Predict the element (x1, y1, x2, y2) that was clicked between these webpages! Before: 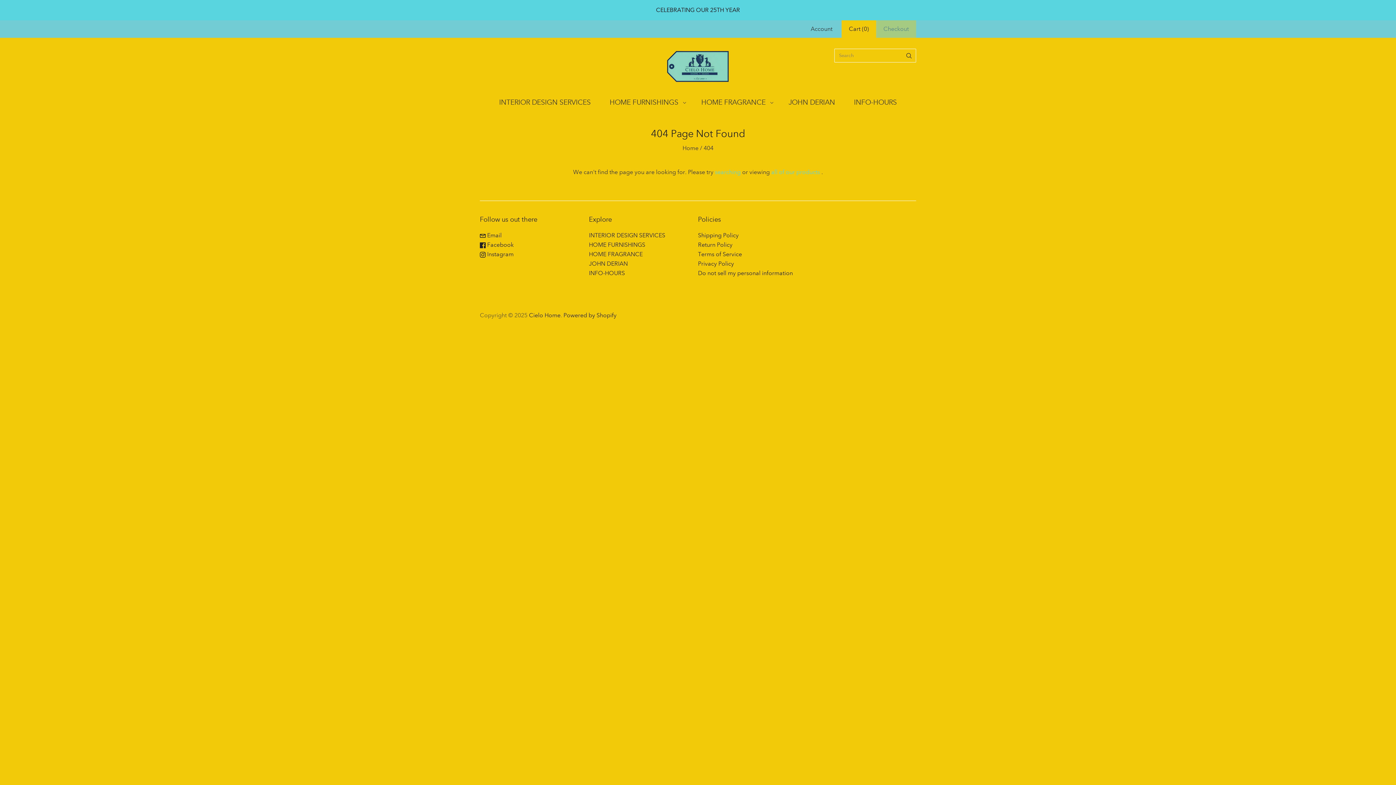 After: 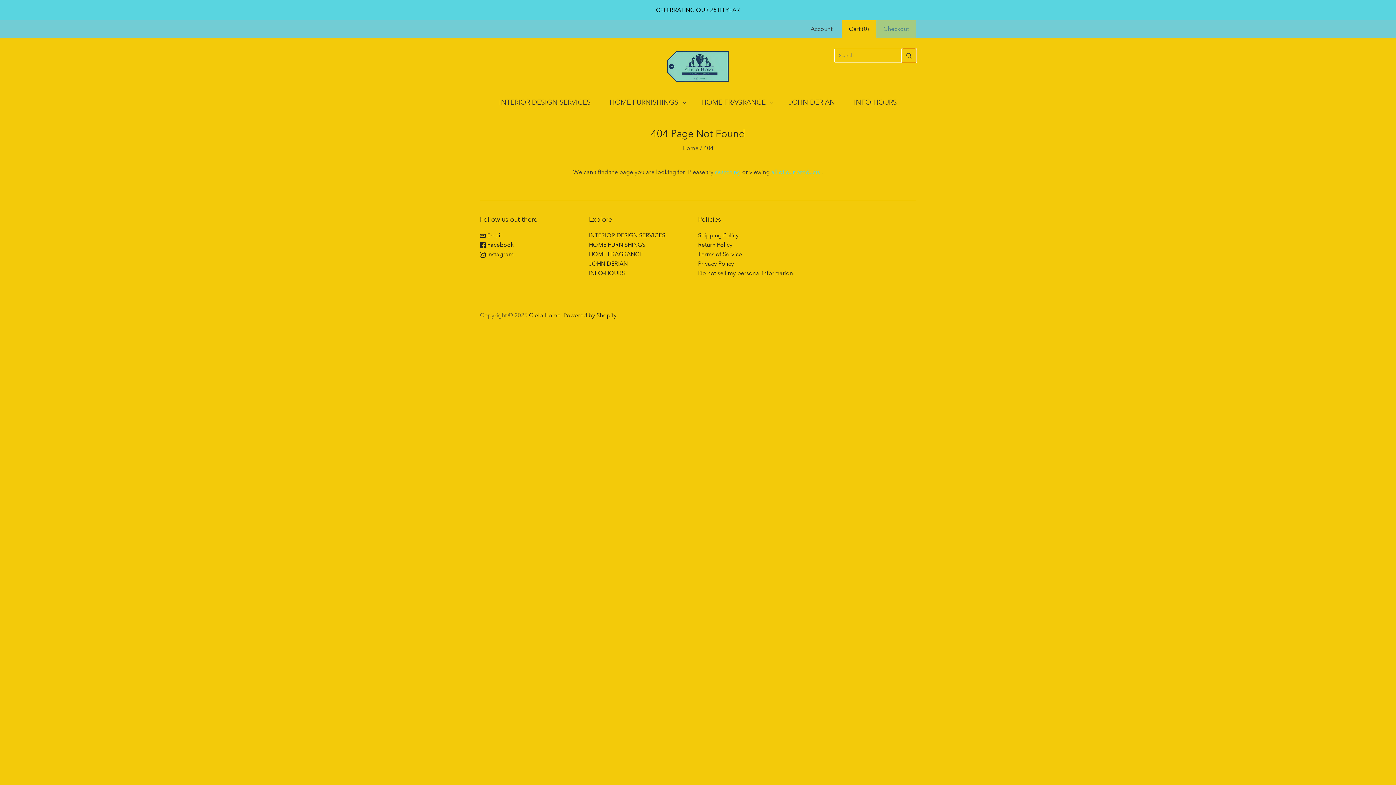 Action: label: Search bbox: (902, 48, 916, 62)